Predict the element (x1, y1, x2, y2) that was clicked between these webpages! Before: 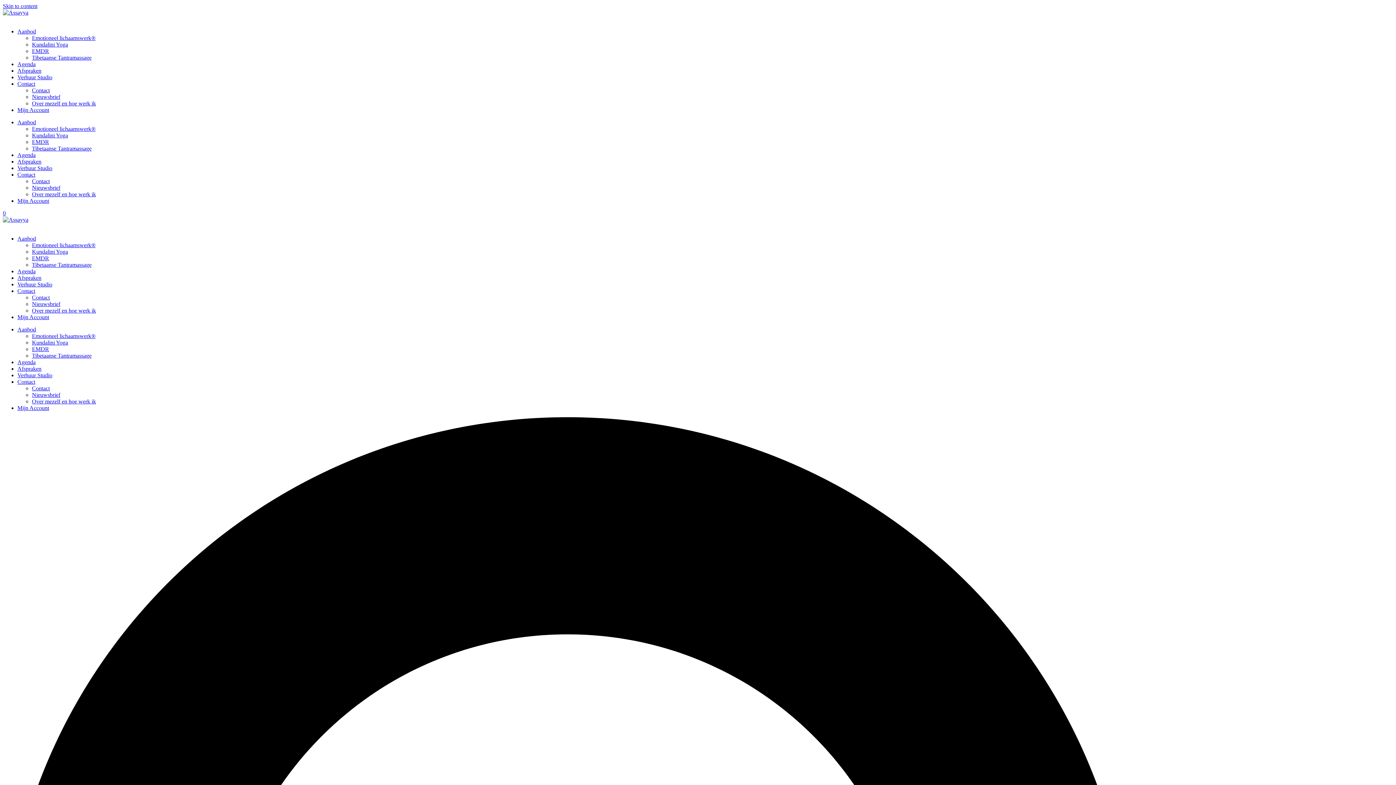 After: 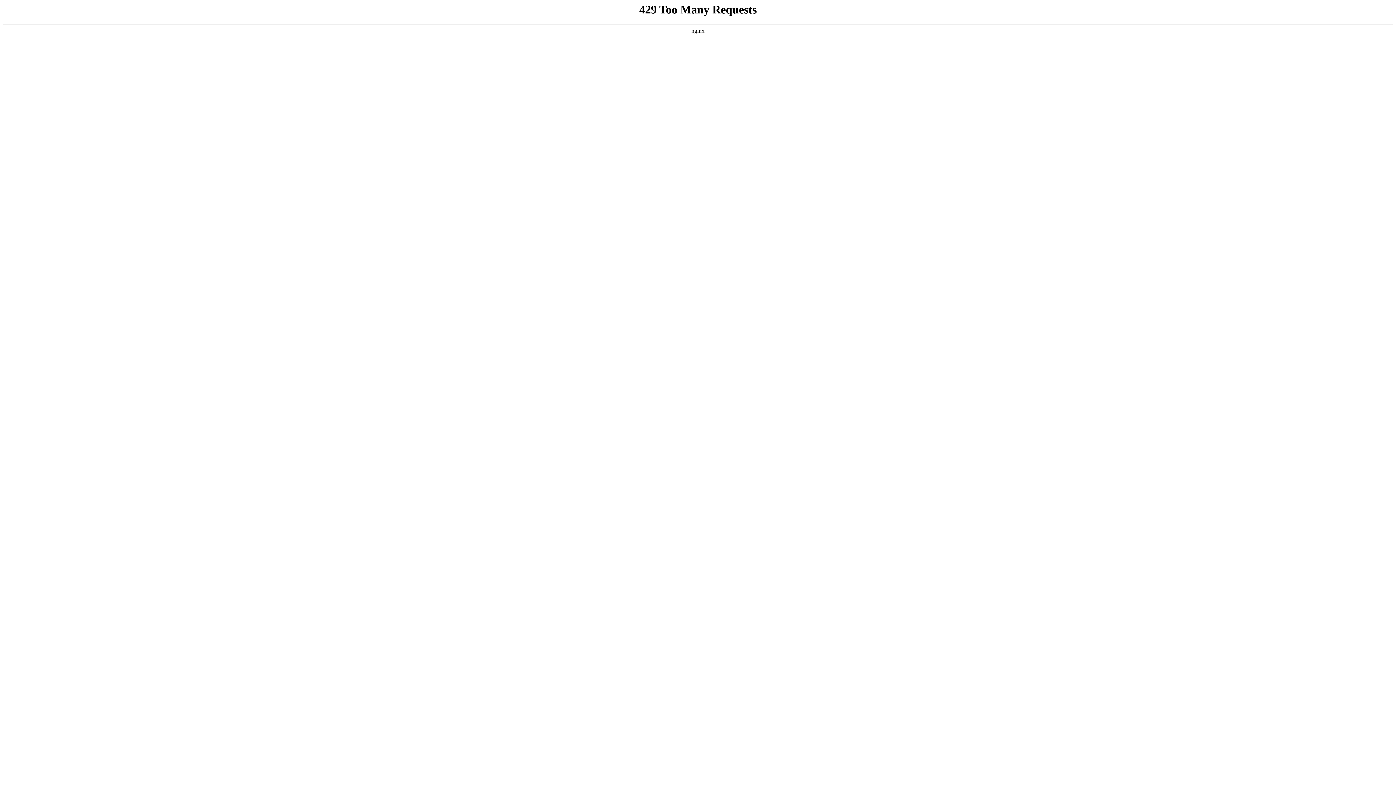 Action: label: Kundalini Yoga bbox: (32, 248, 68, 254)